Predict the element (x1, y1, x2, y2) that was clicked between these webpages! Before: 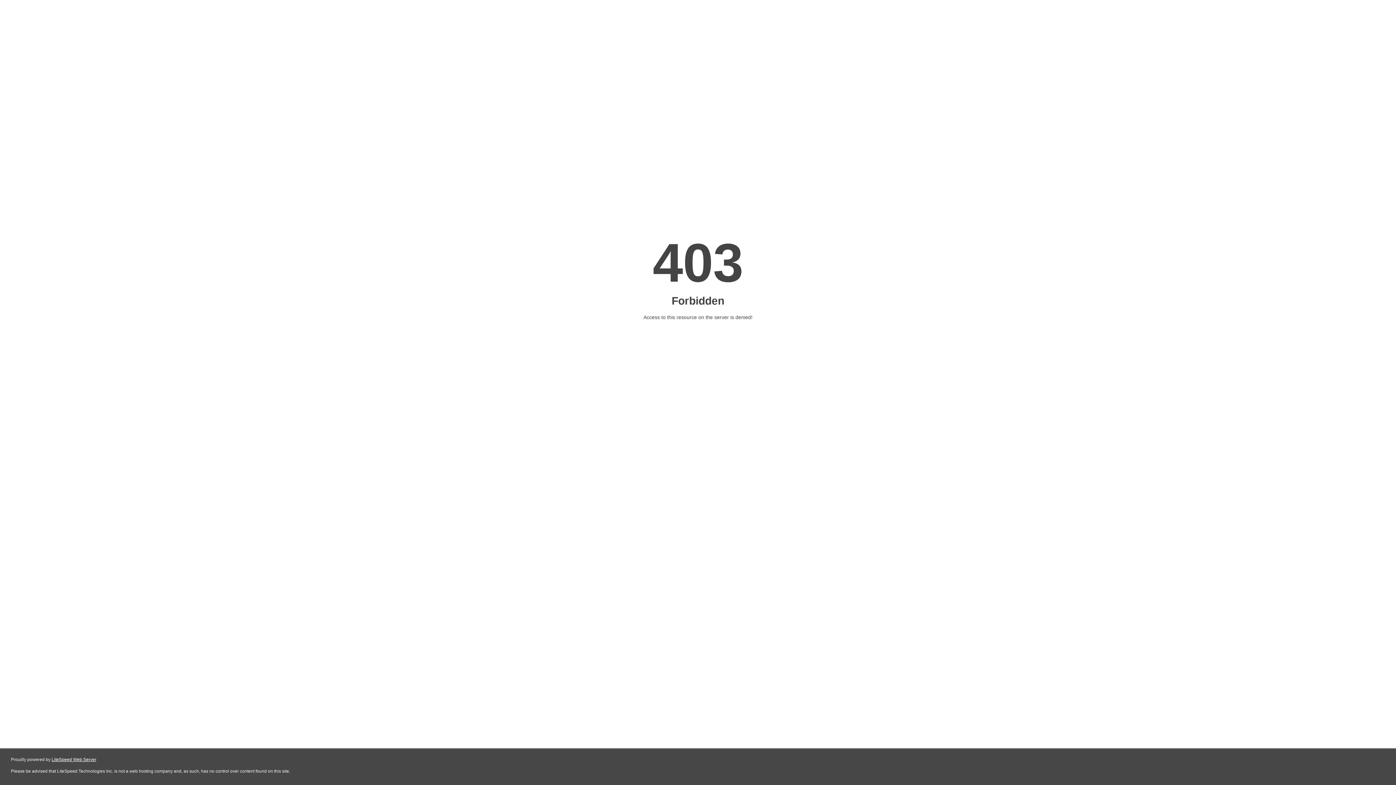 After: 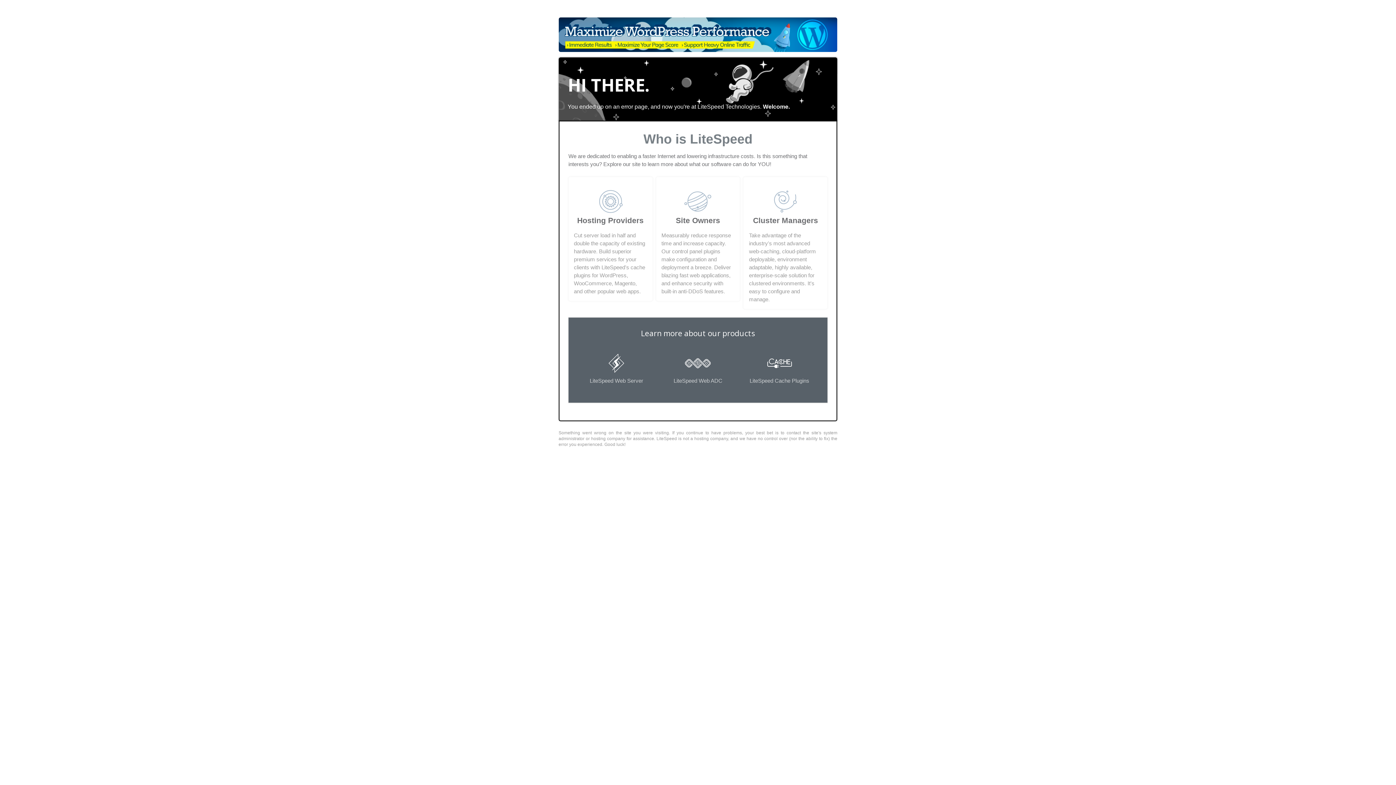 Action: bbox: (51, 757, 96, 762) label: LiteSpeed Web Server